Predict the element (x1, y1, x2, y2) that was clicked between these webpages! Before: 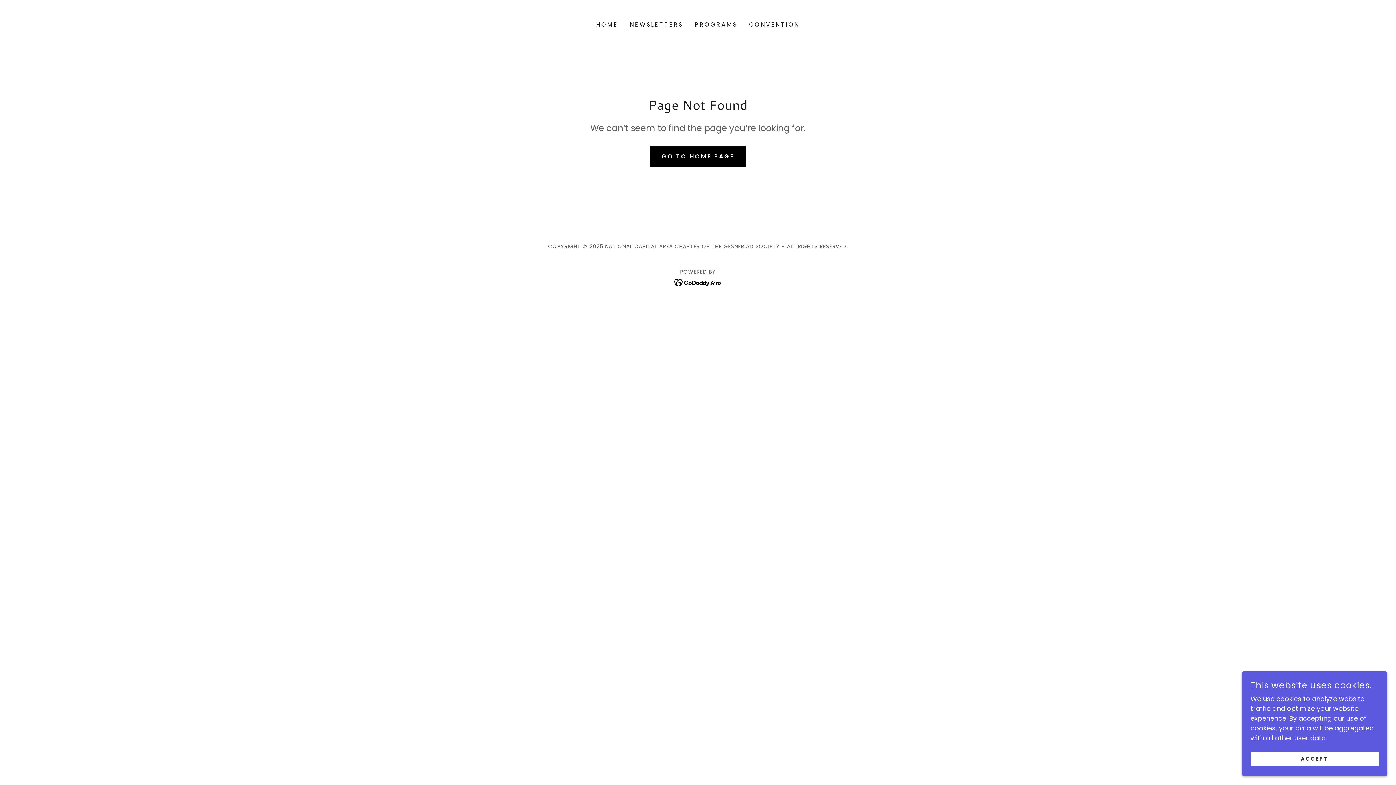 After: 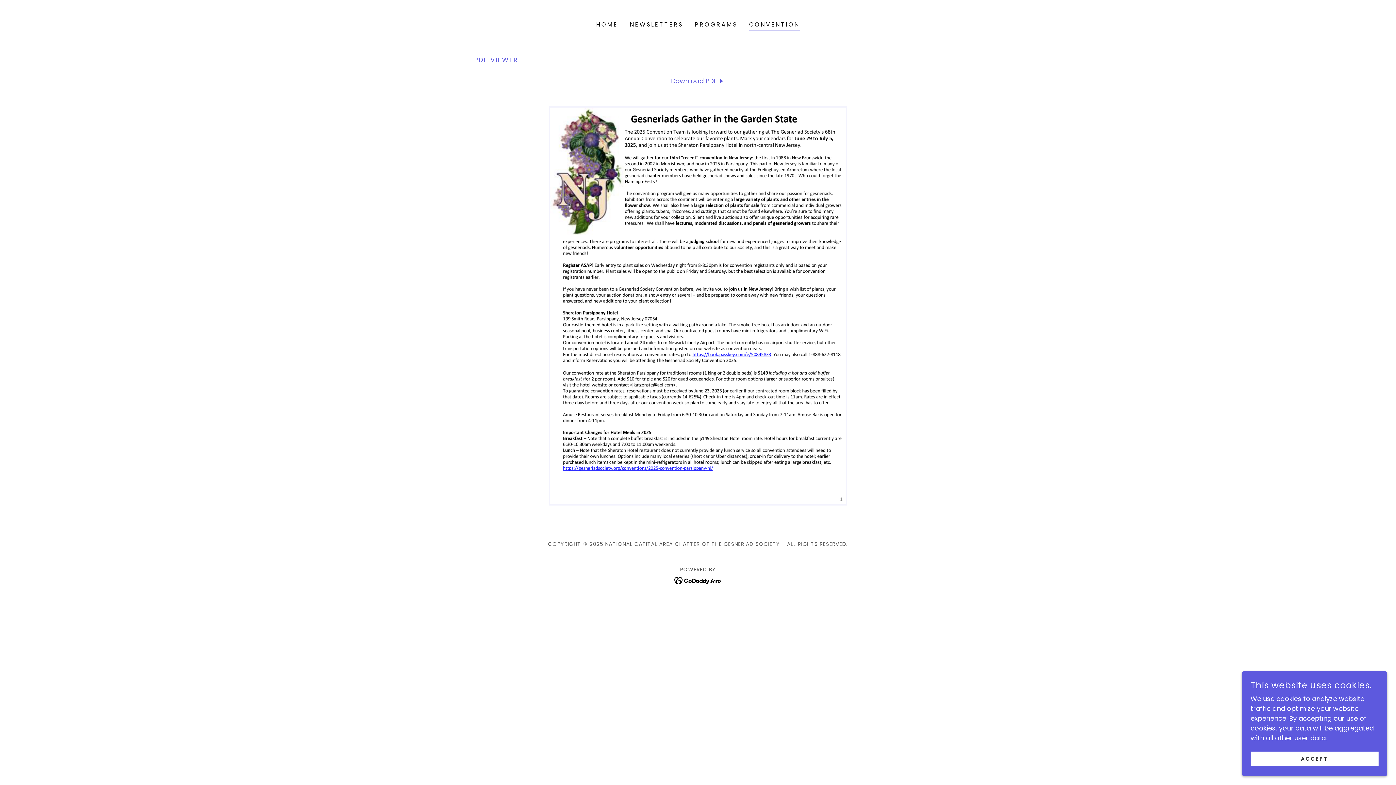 Action: label: CONVENTION bbox: (747, 18, 802, 31)